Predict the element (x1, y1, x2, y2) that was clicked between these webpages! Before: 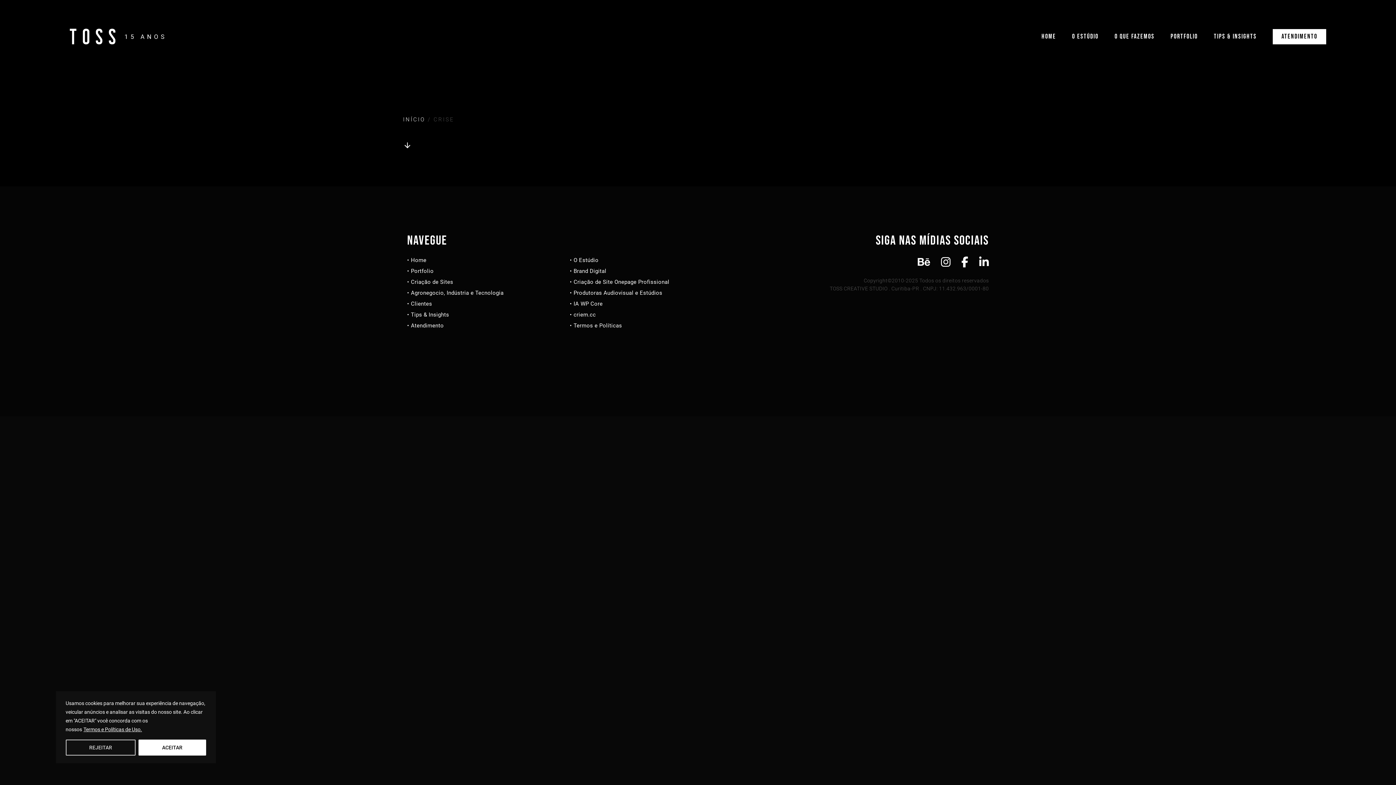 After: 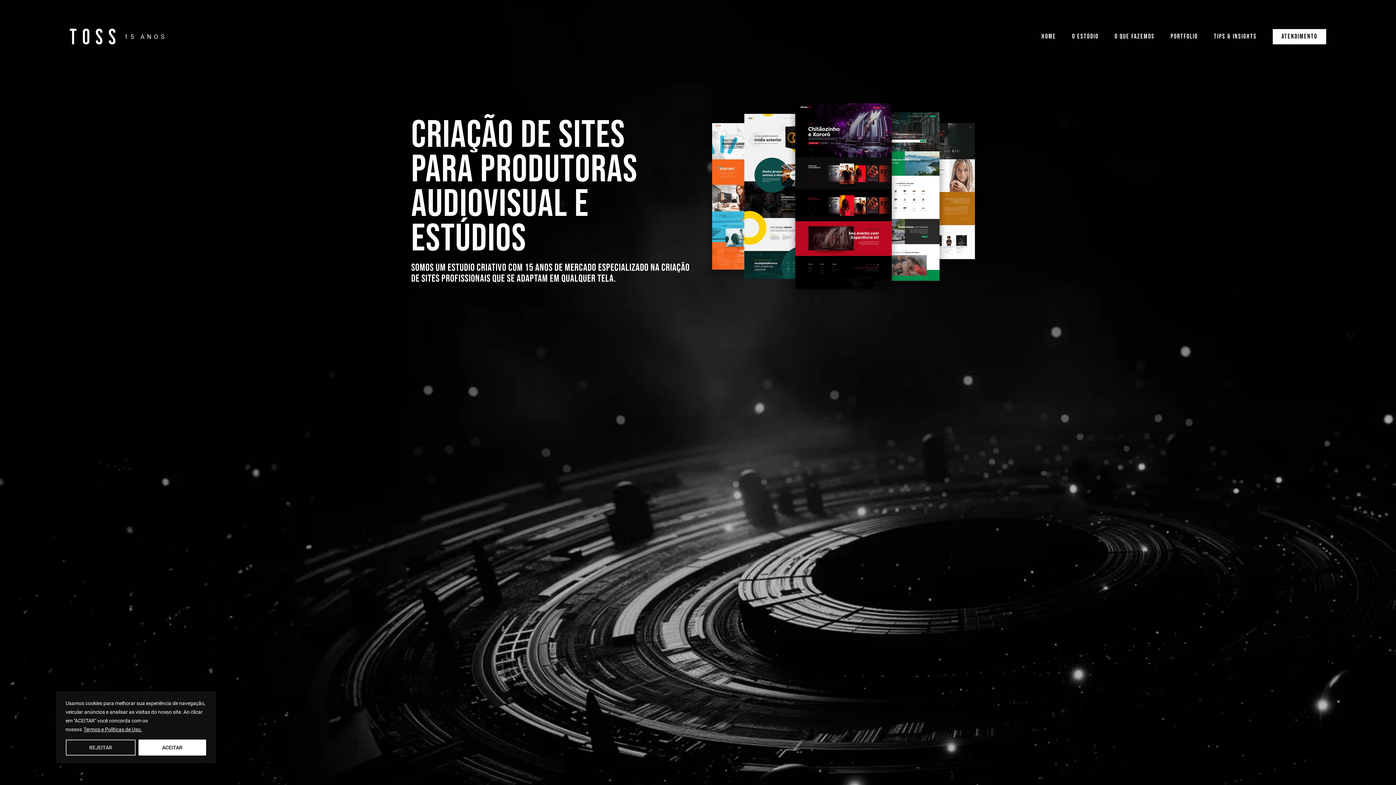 Action: label: Produtoras Audiovisual e Estúdios bbox: (569, 289, 662, 296)